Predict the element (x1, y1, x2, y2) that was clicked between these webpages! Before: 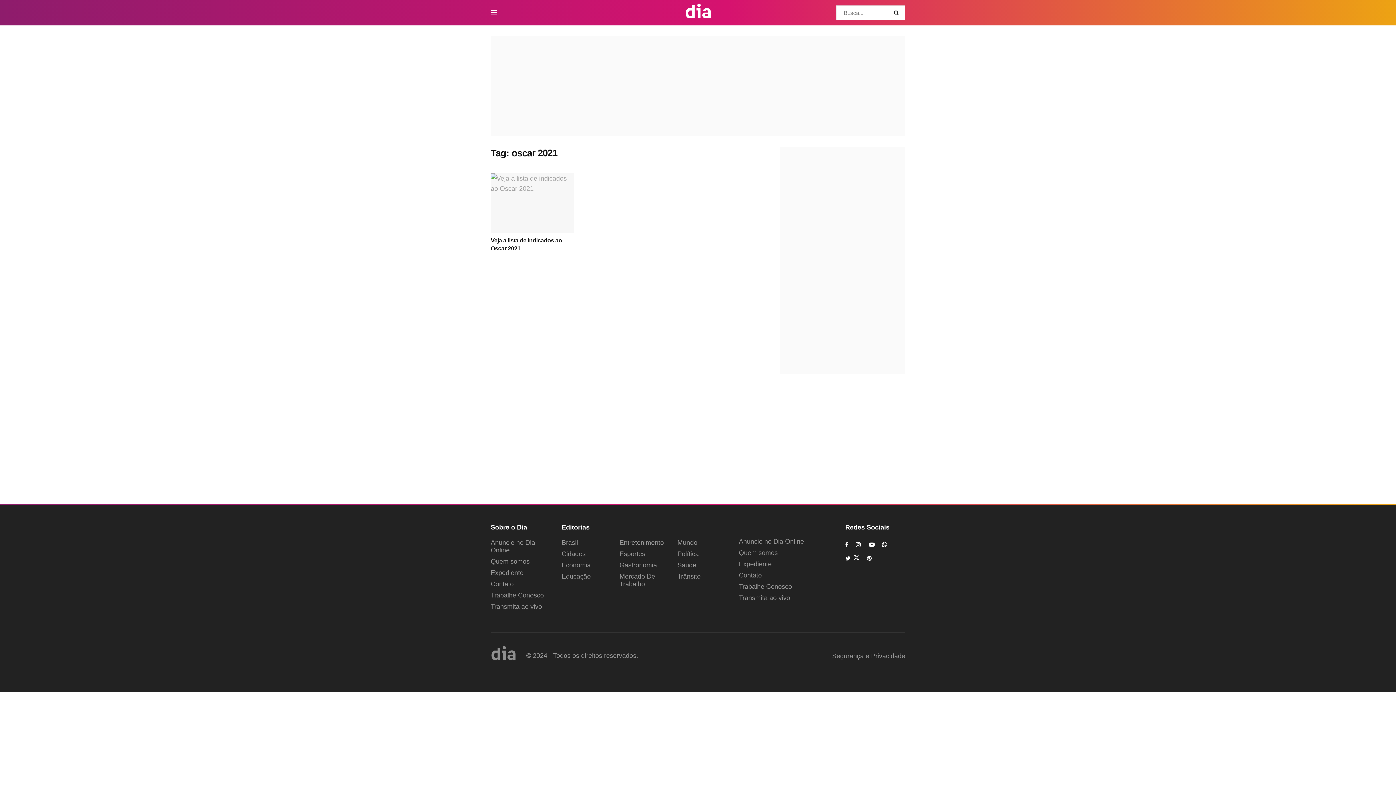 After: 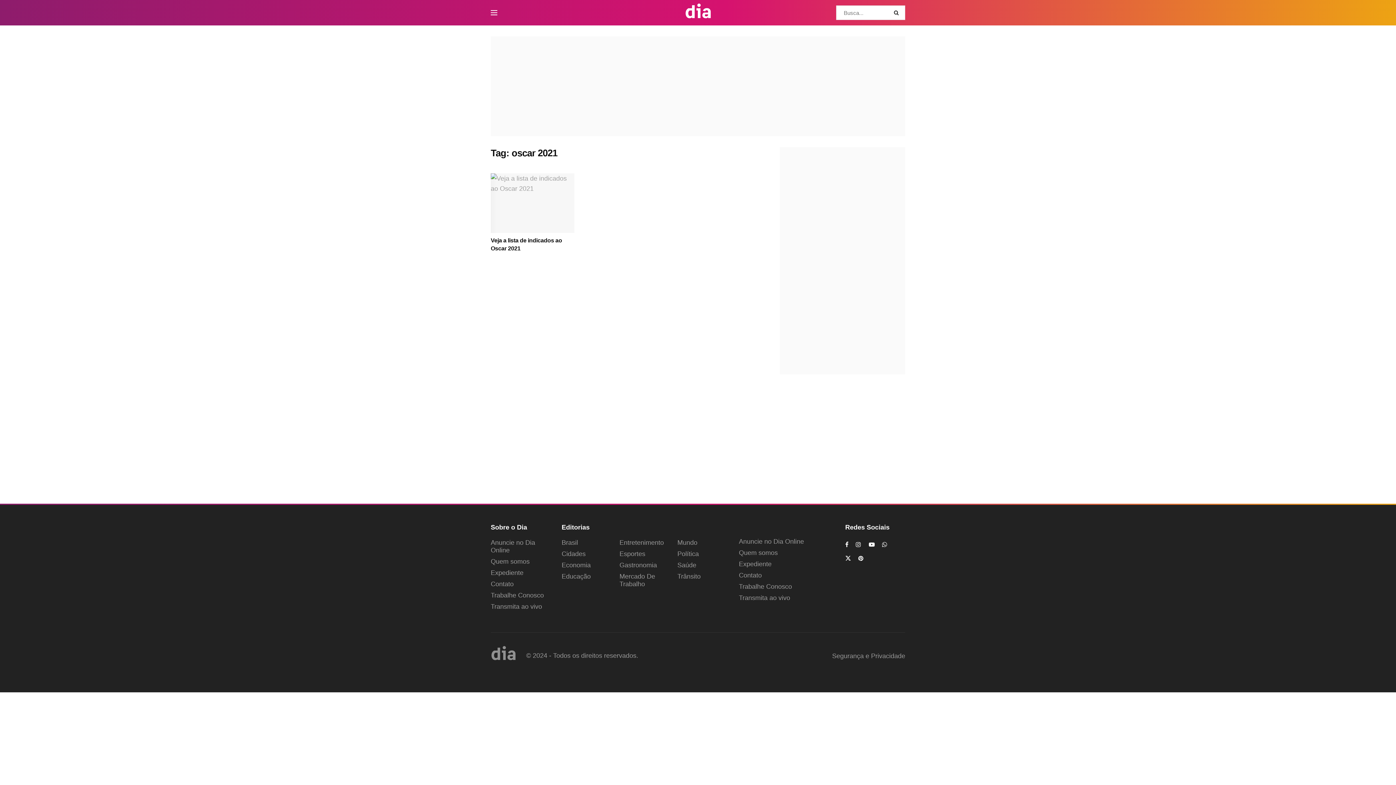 Action: bbox: (866, 553, 872, 563) label: Find us on Pinterest